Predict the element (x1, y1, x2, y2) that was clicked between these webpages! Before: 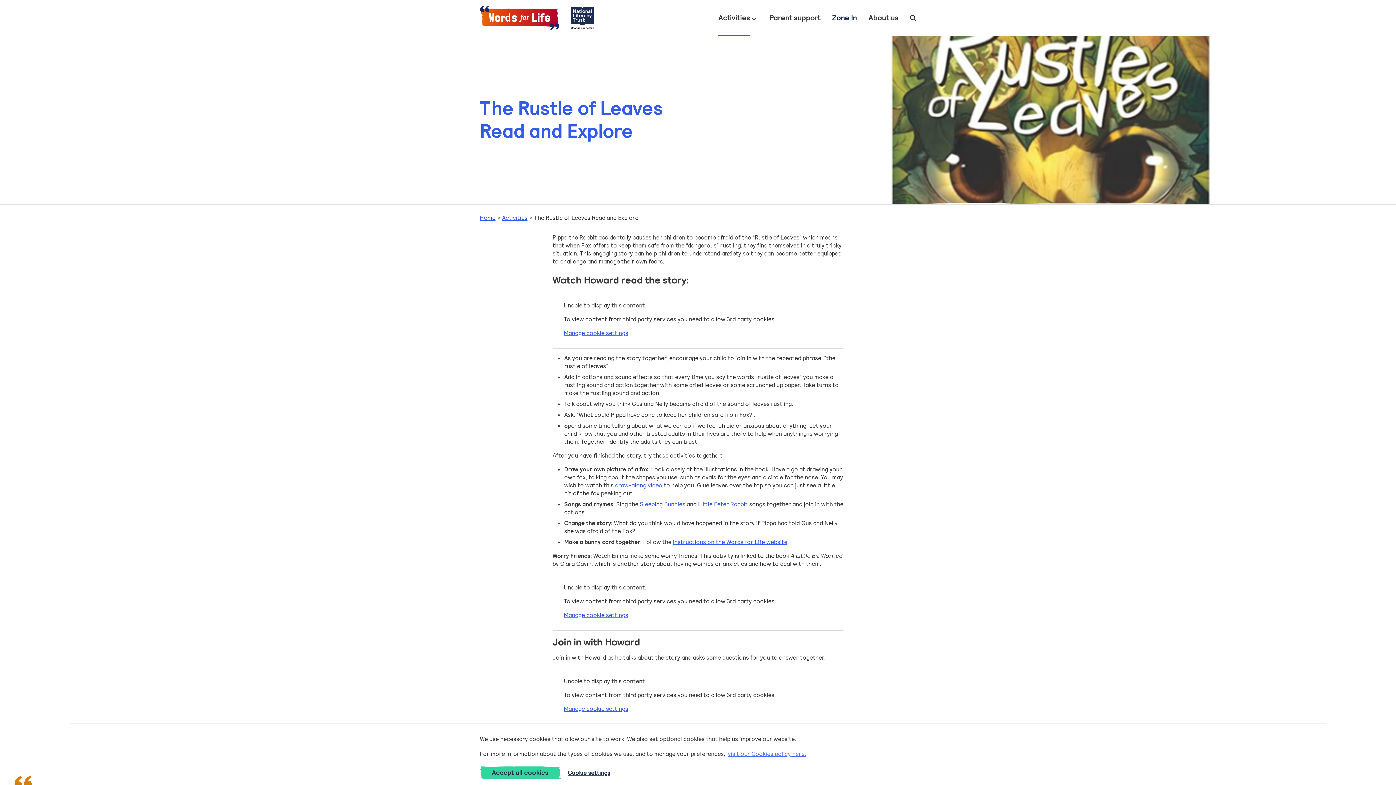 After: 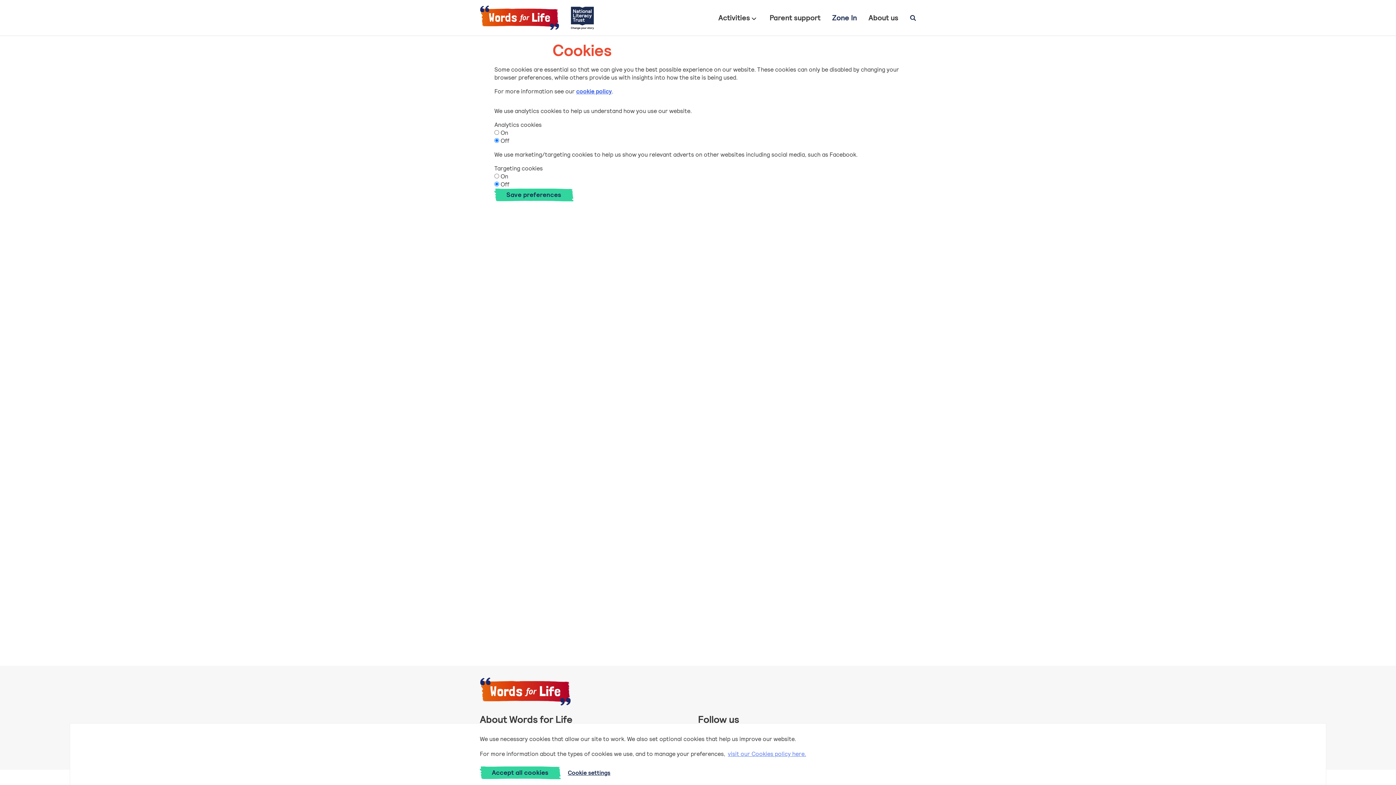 Action: bbox: (564, 705, 628, 713) label: Manage cookie settings